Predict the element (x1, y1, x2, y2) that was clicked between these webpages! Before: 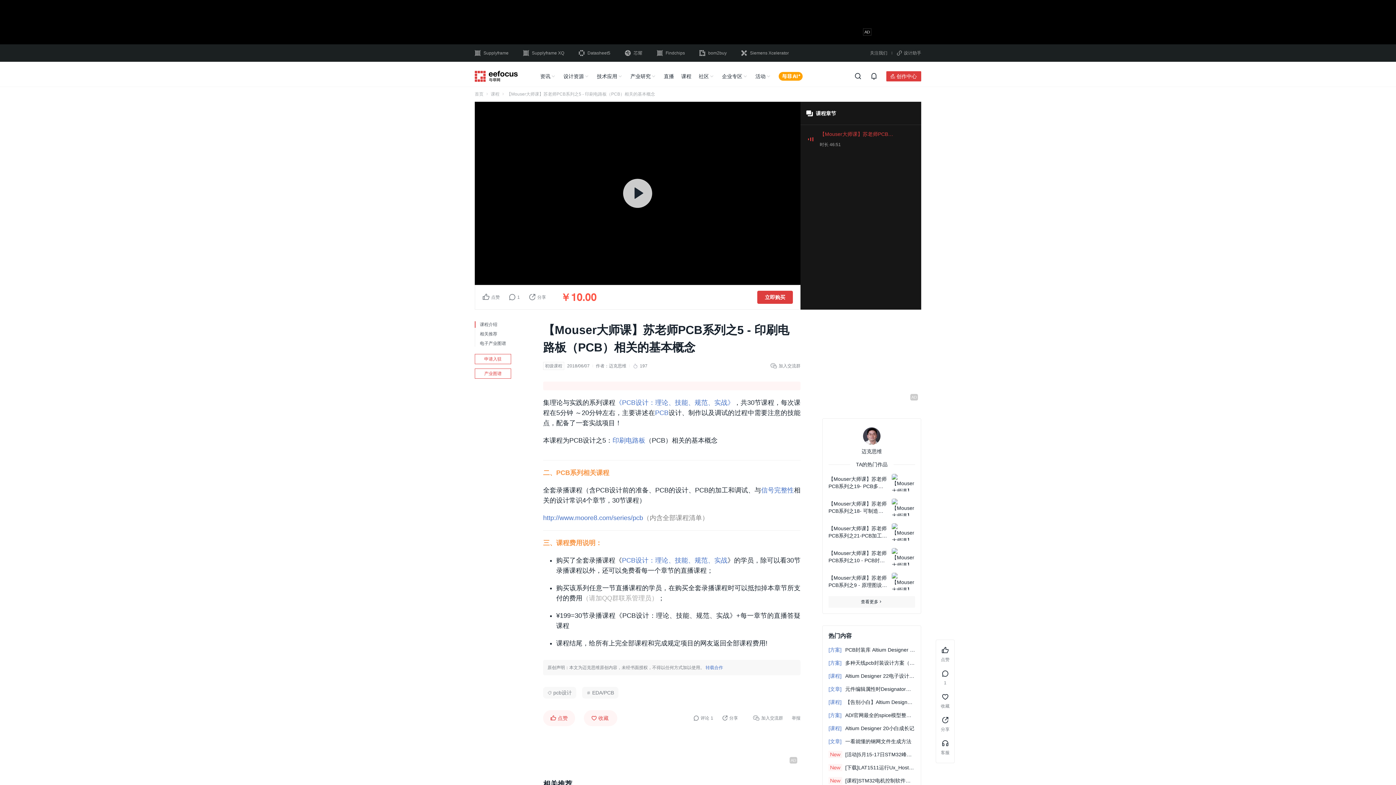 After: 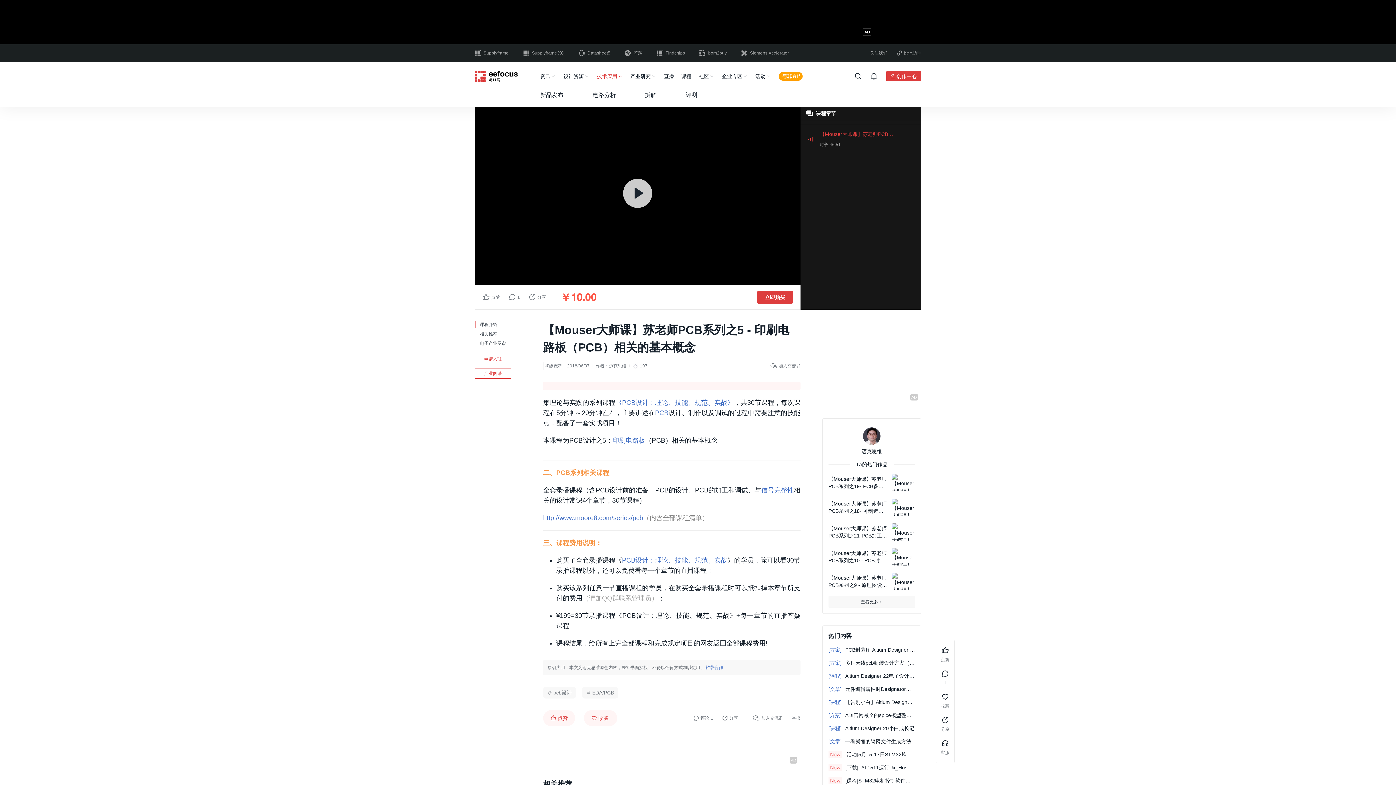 Action: bbox: (597, 72, 617, 80) label: 技术应用